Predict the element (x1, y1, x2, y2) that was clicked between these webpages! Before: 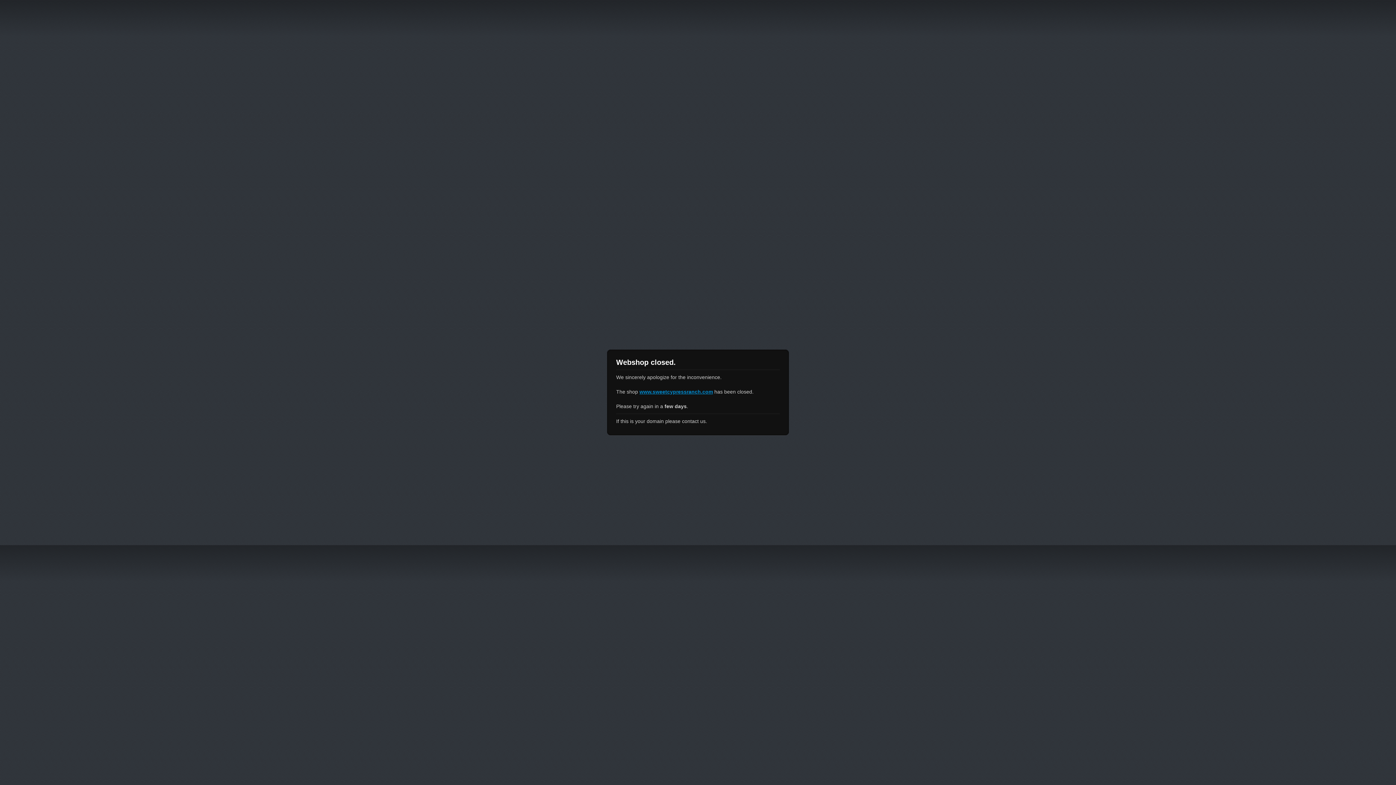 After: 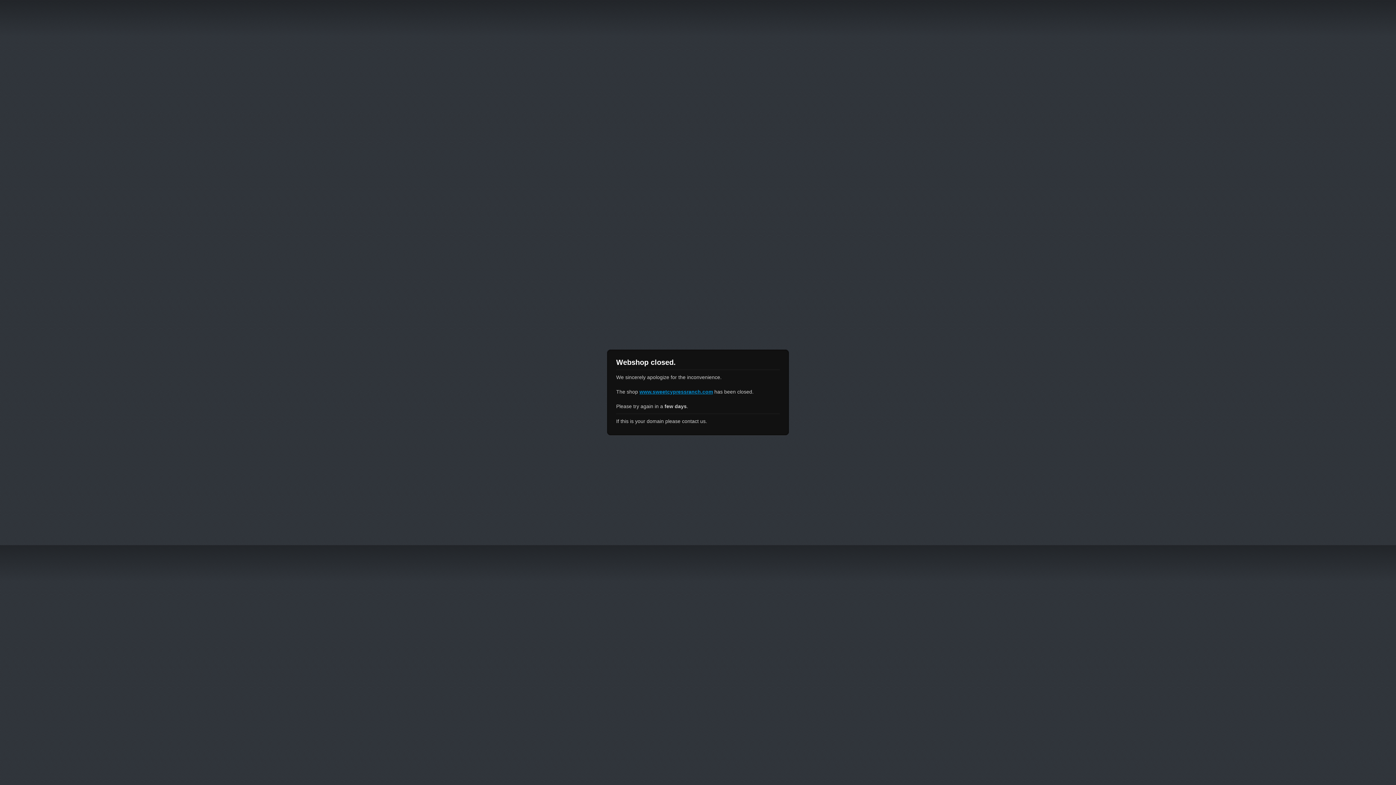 Action: bbox: (639, 389, 713, 394) label: www.sweetcypressranch.com